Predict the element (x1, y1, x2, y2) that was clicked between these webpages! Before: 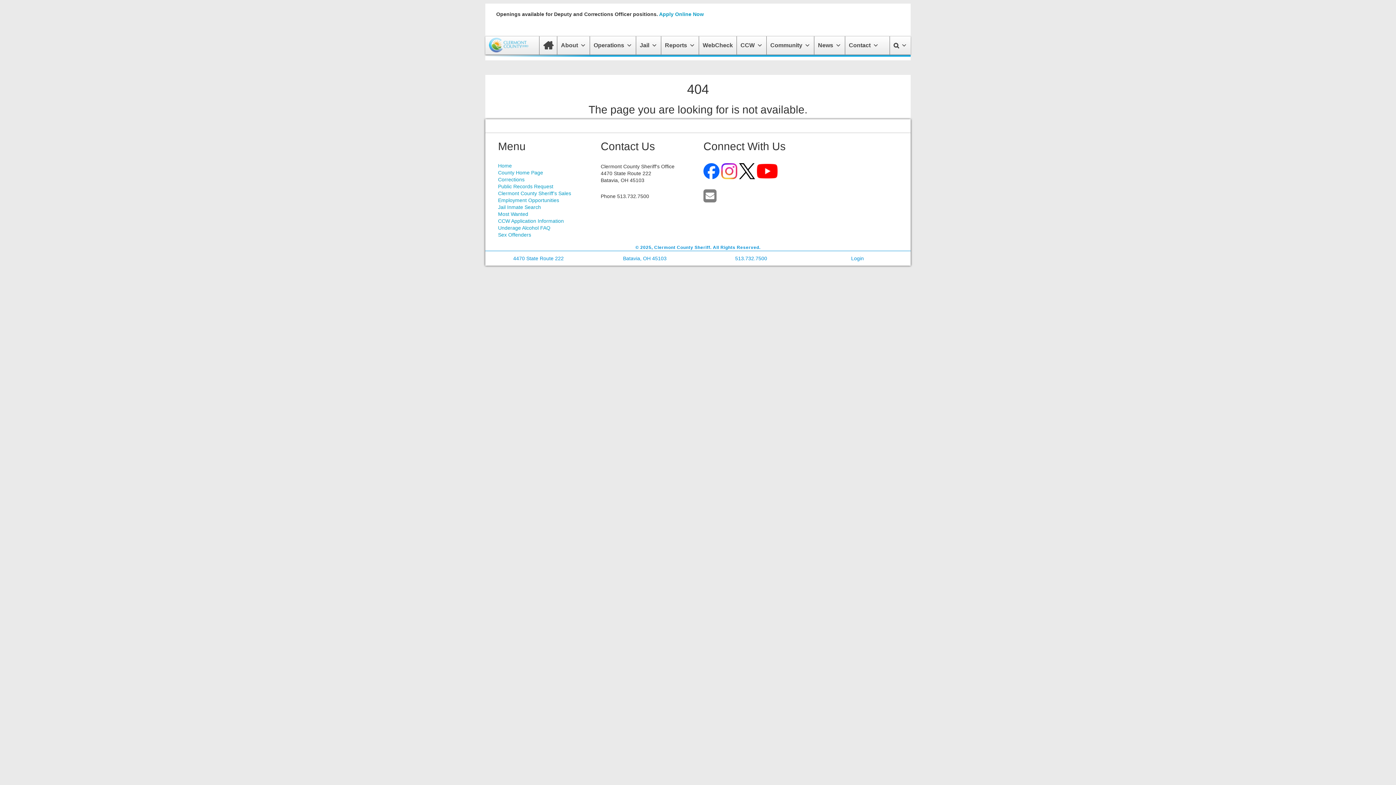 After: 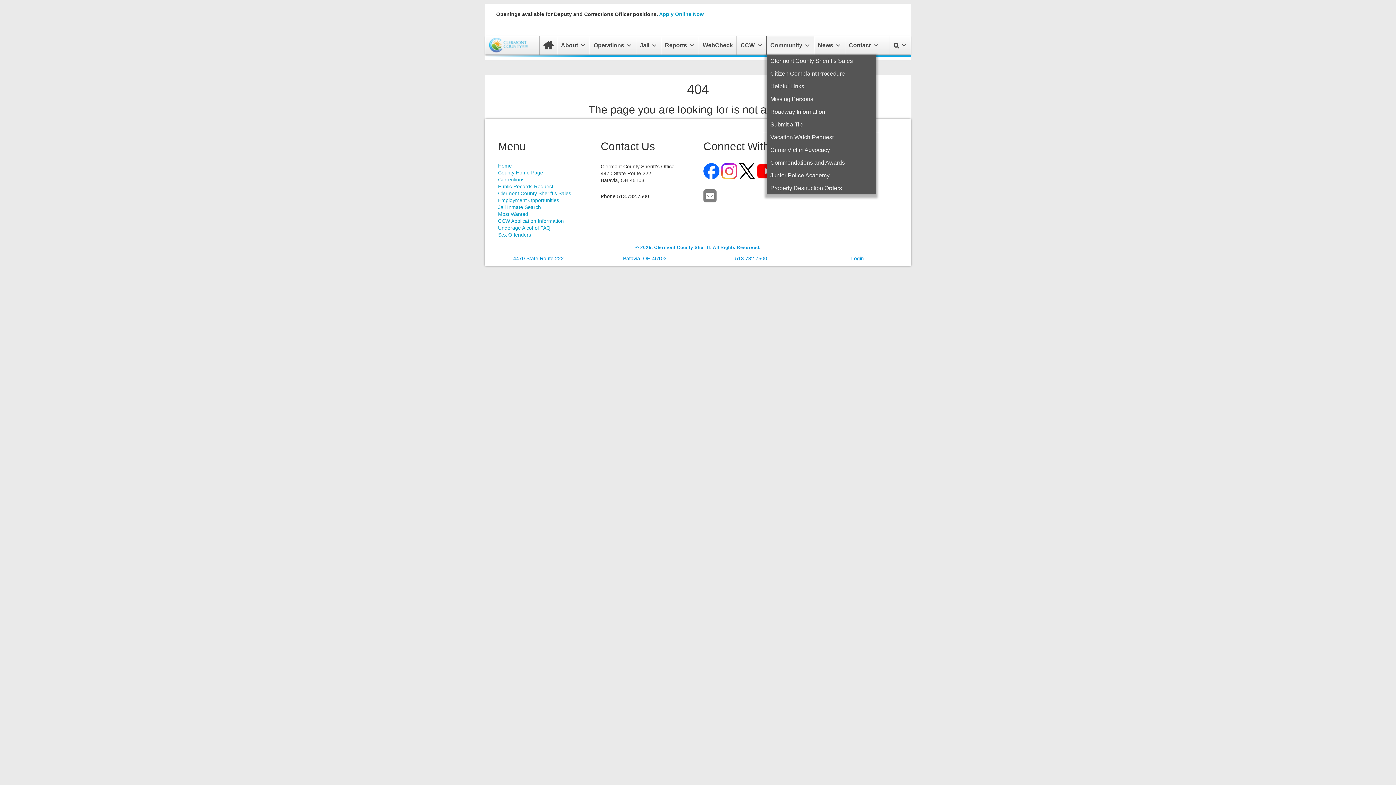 Action: label: Community bbox: (766, 36, 814, 54)